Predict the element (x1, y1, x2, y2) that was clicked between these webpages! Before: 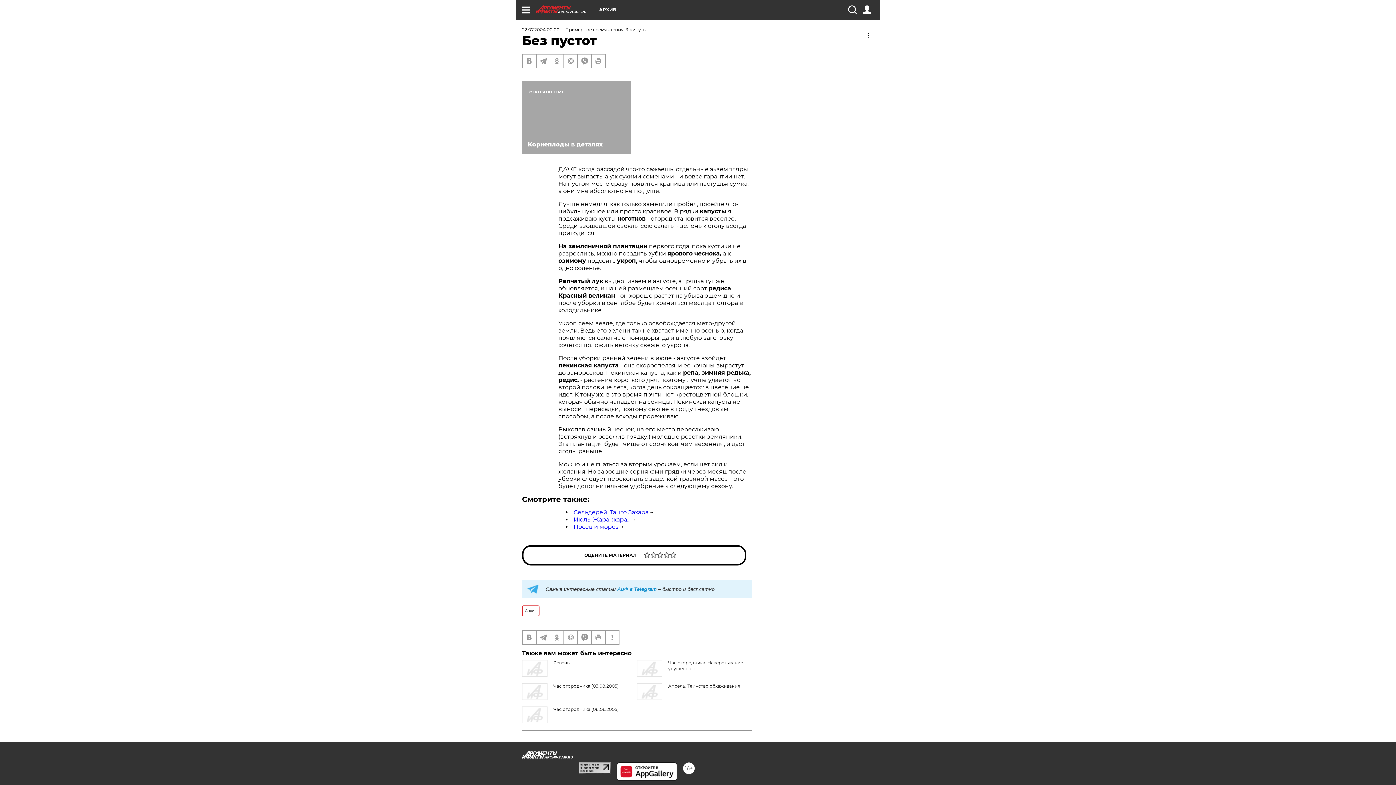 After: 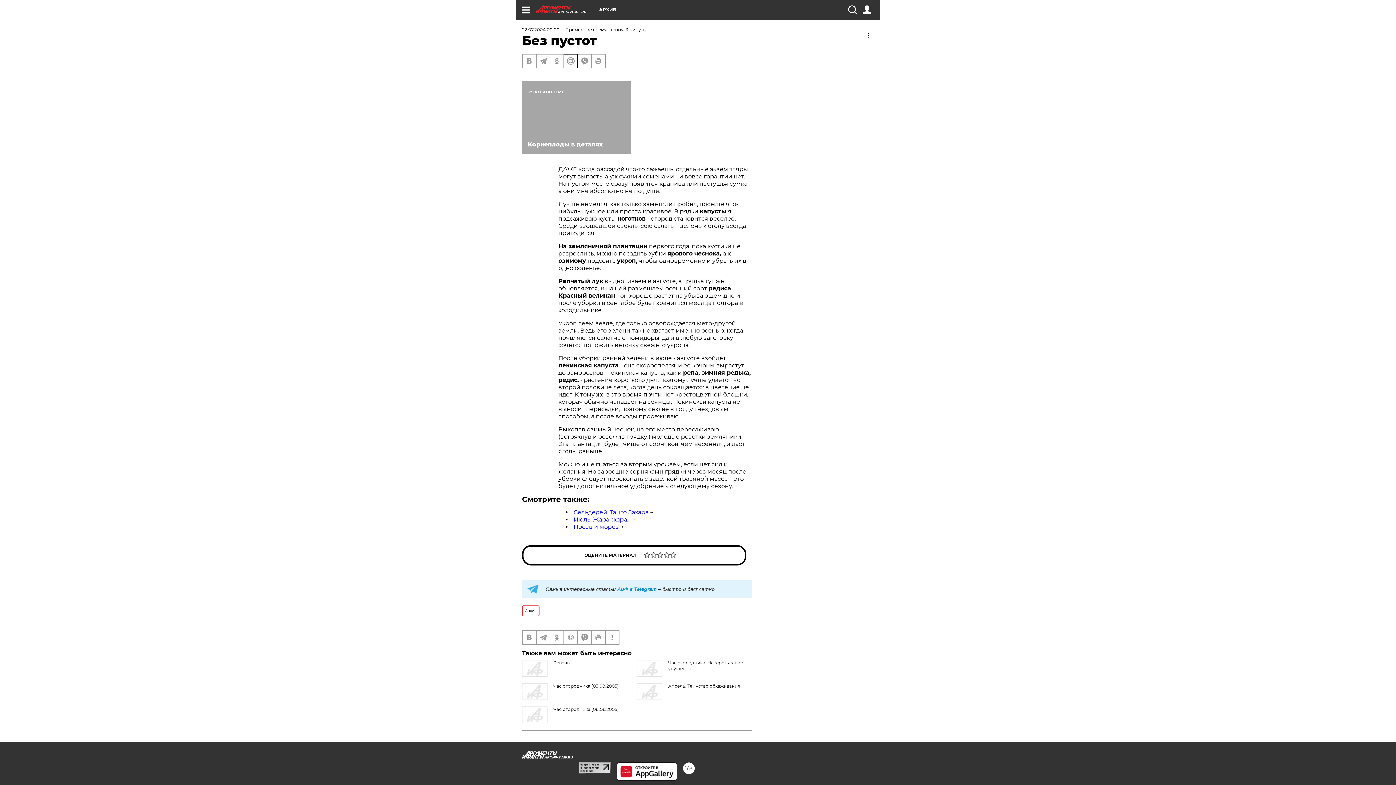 Action: bbox: (564, 54, 577, 67)